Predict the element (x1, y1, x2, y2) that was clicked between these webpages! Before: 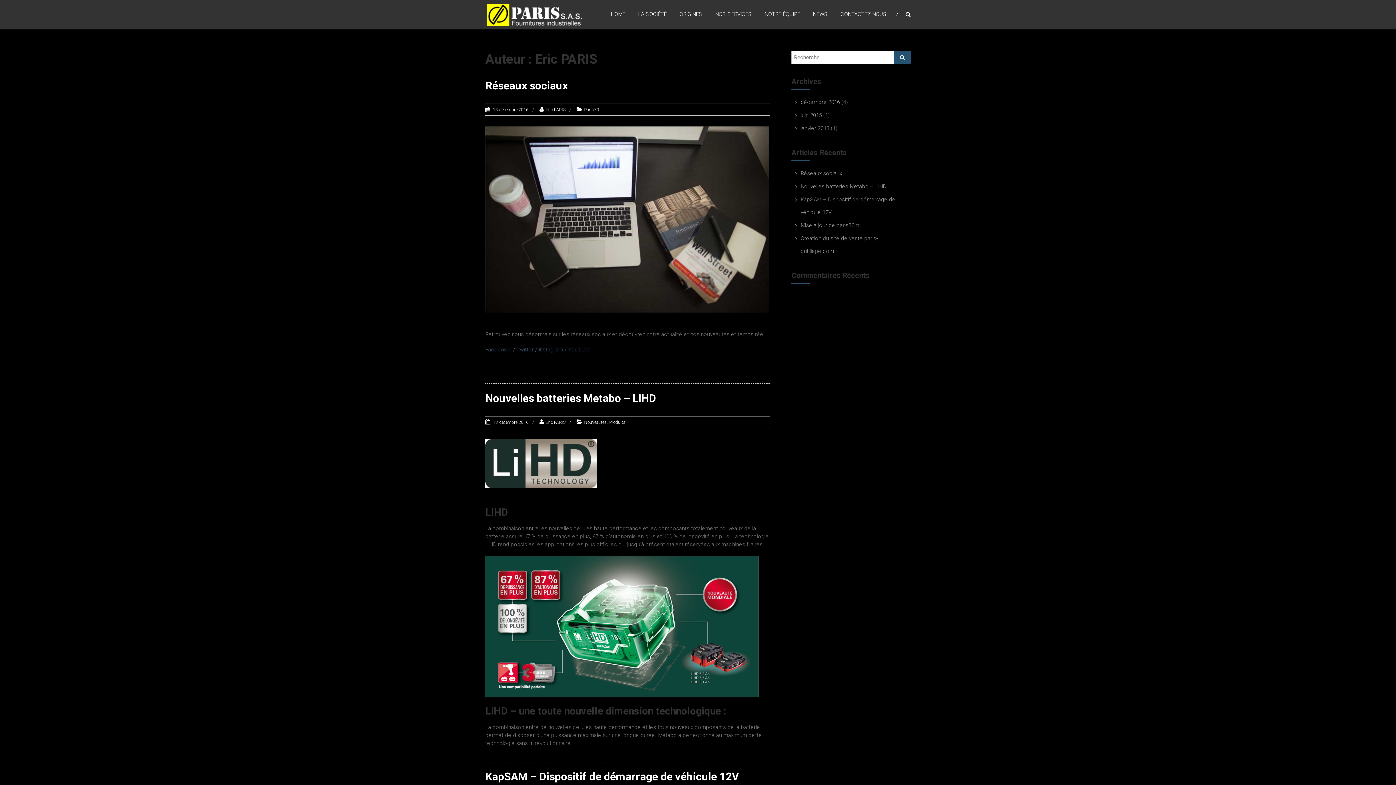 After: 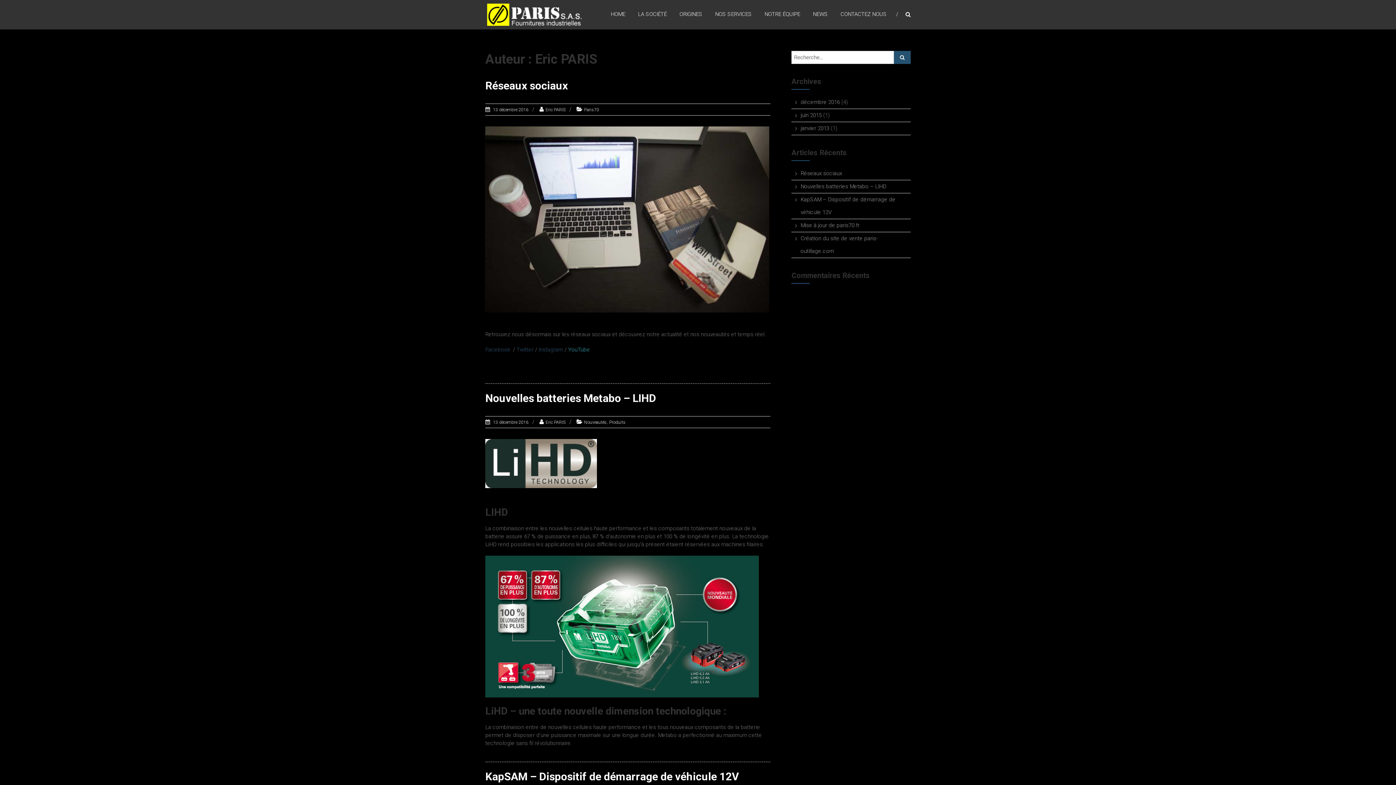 Action: bbox: (568, 346, 590, 353) label: YouTube